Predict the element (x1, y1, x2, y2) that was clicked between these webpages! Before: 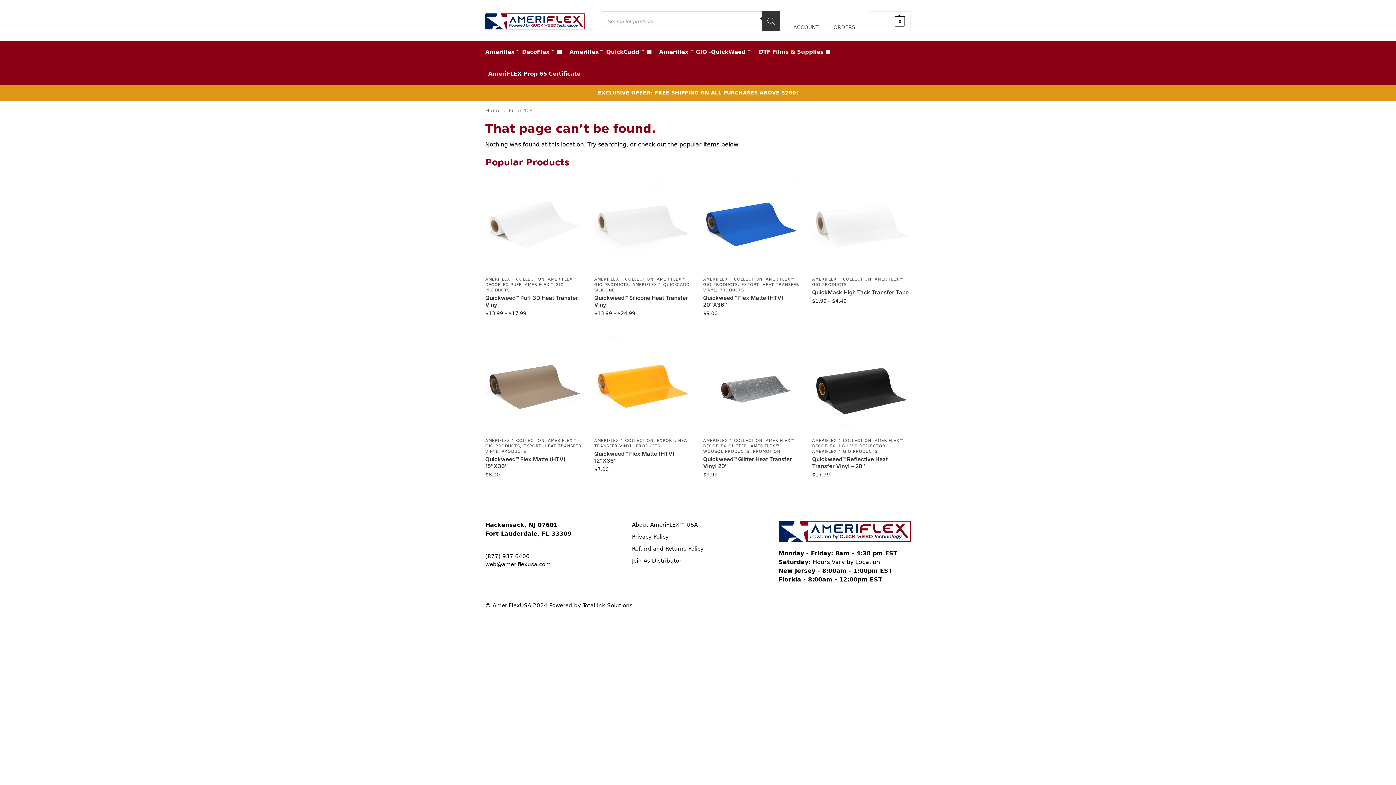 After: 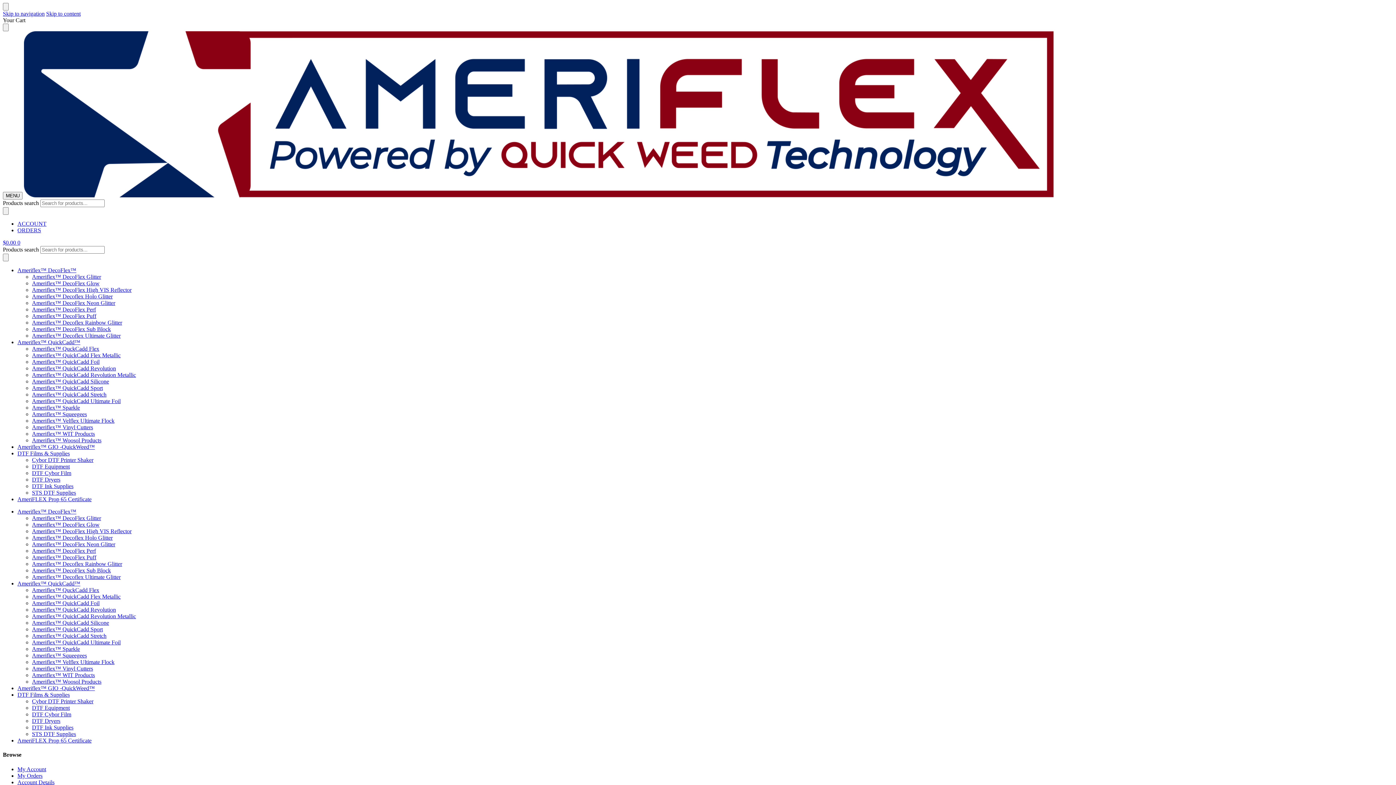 Action: bbox: (656, 438, 674, 443) label: EXPORT